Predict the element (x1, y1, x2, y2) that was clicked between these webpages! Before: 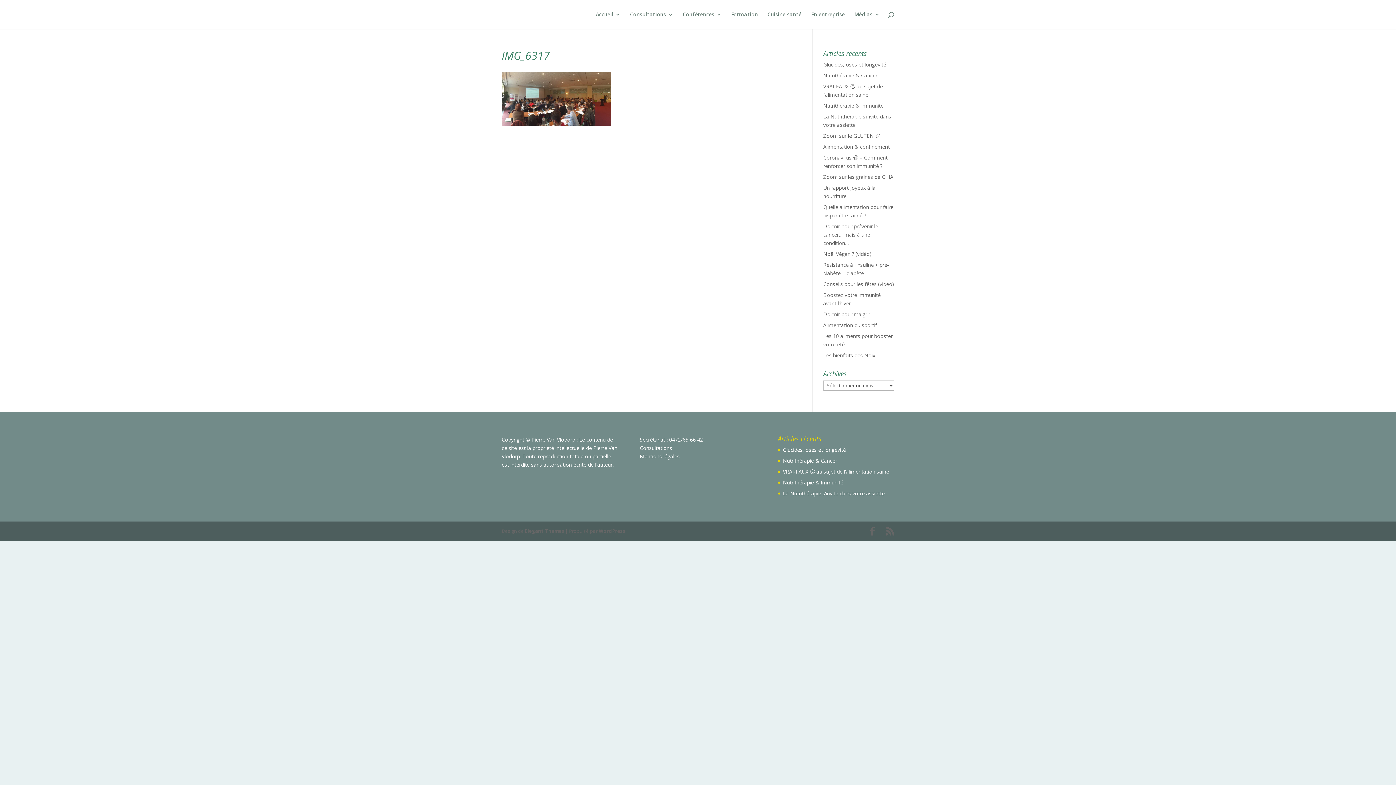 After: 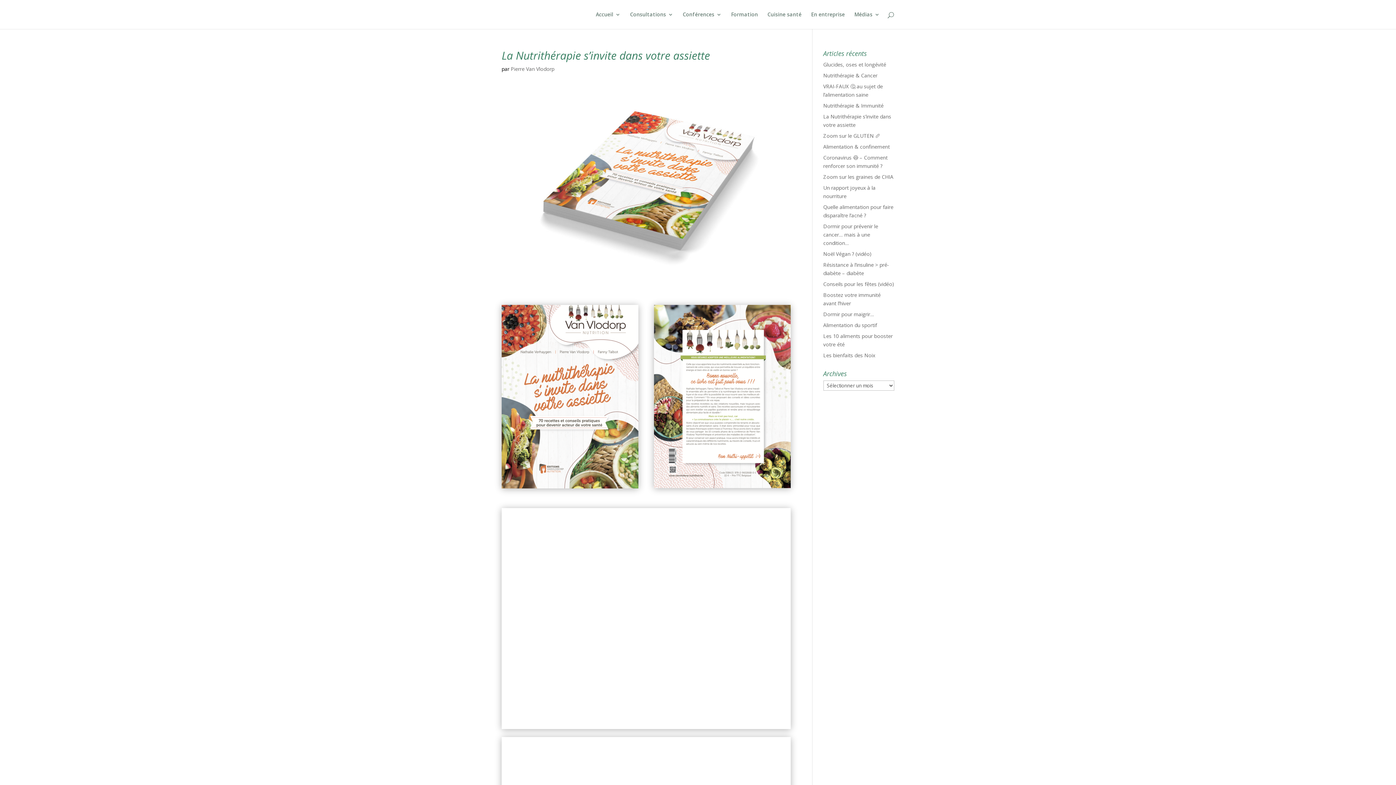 Action: label: La Nutrithérapie s’invite dans votre assiette bbox: (783, 490, 884, 497)